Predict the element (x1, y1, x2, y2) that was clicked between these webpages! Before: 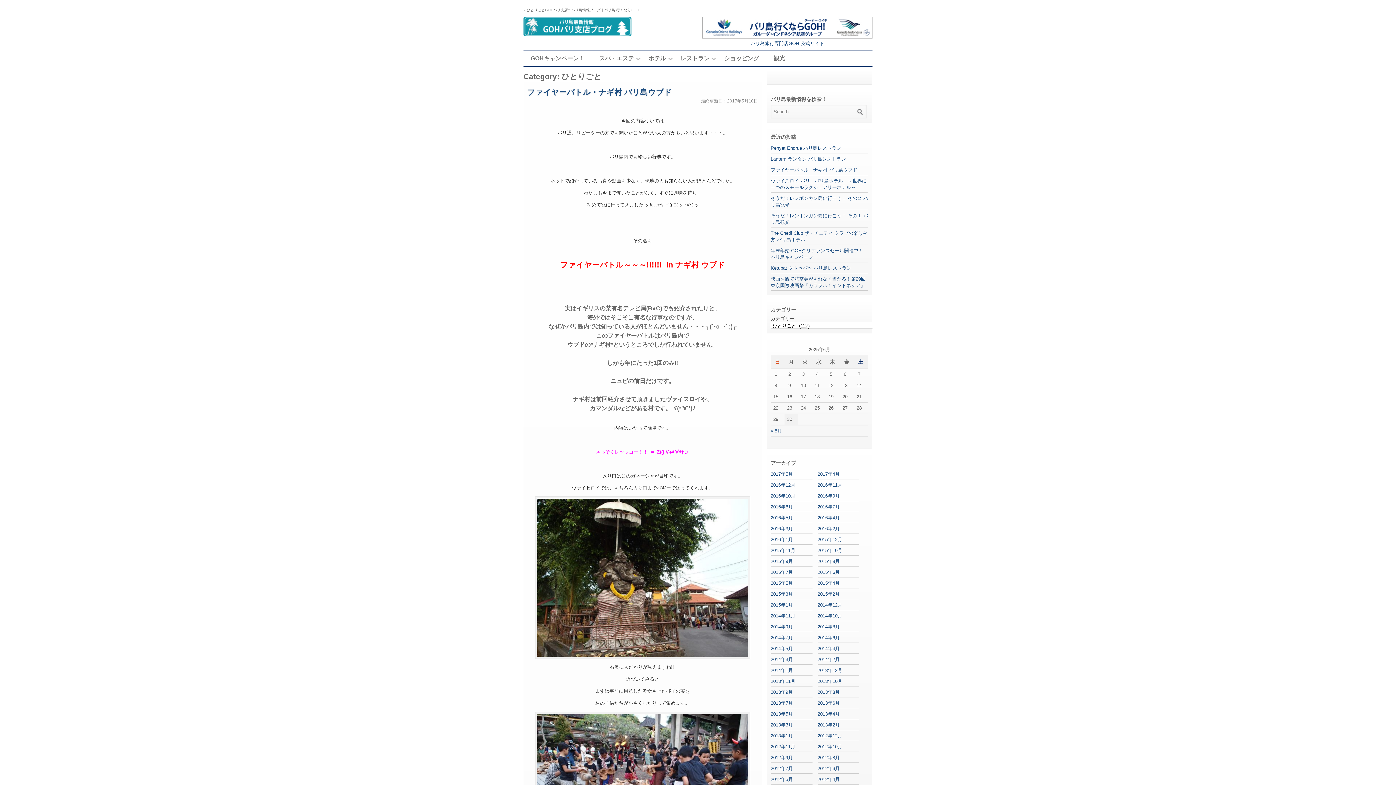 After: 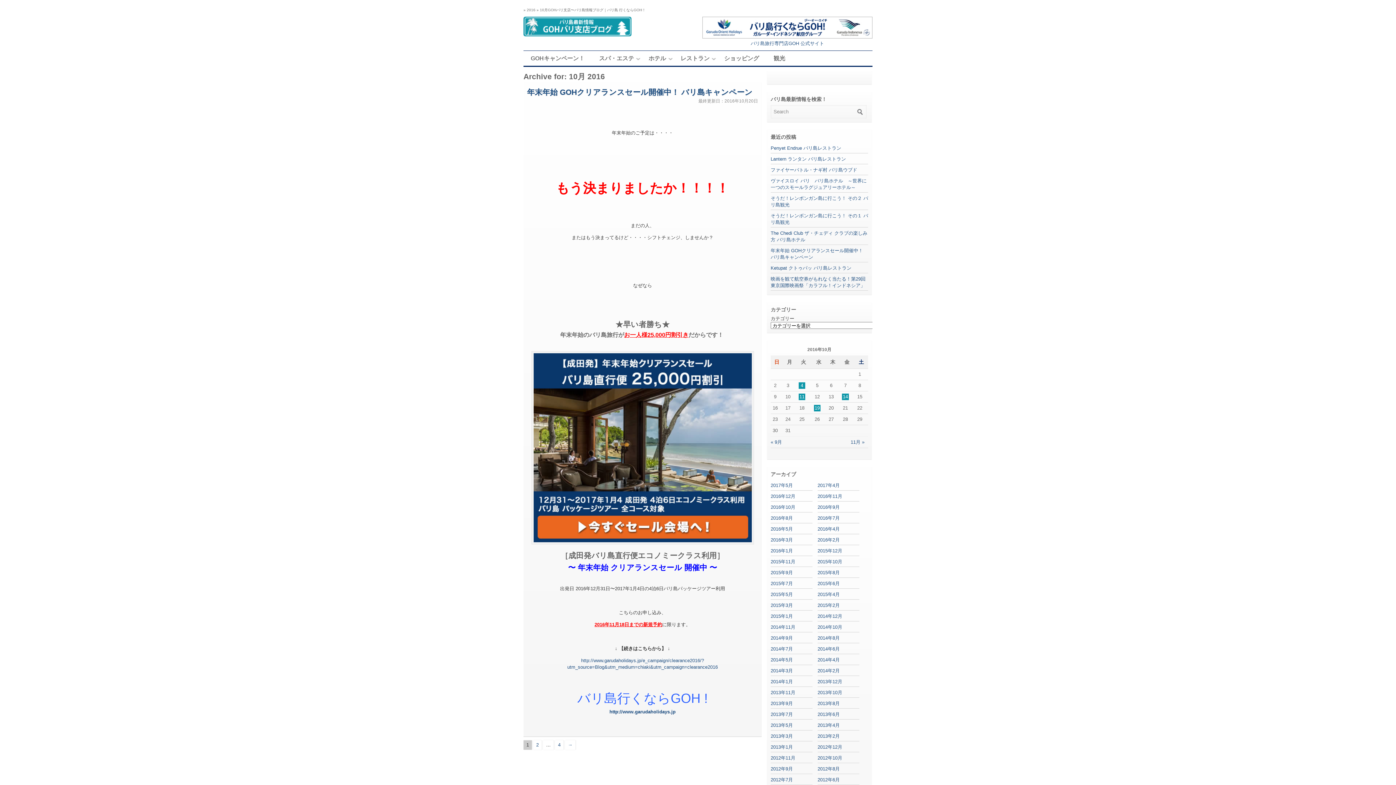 Action: label: 2016年10月 bbox: (770, 493, 795, 498)